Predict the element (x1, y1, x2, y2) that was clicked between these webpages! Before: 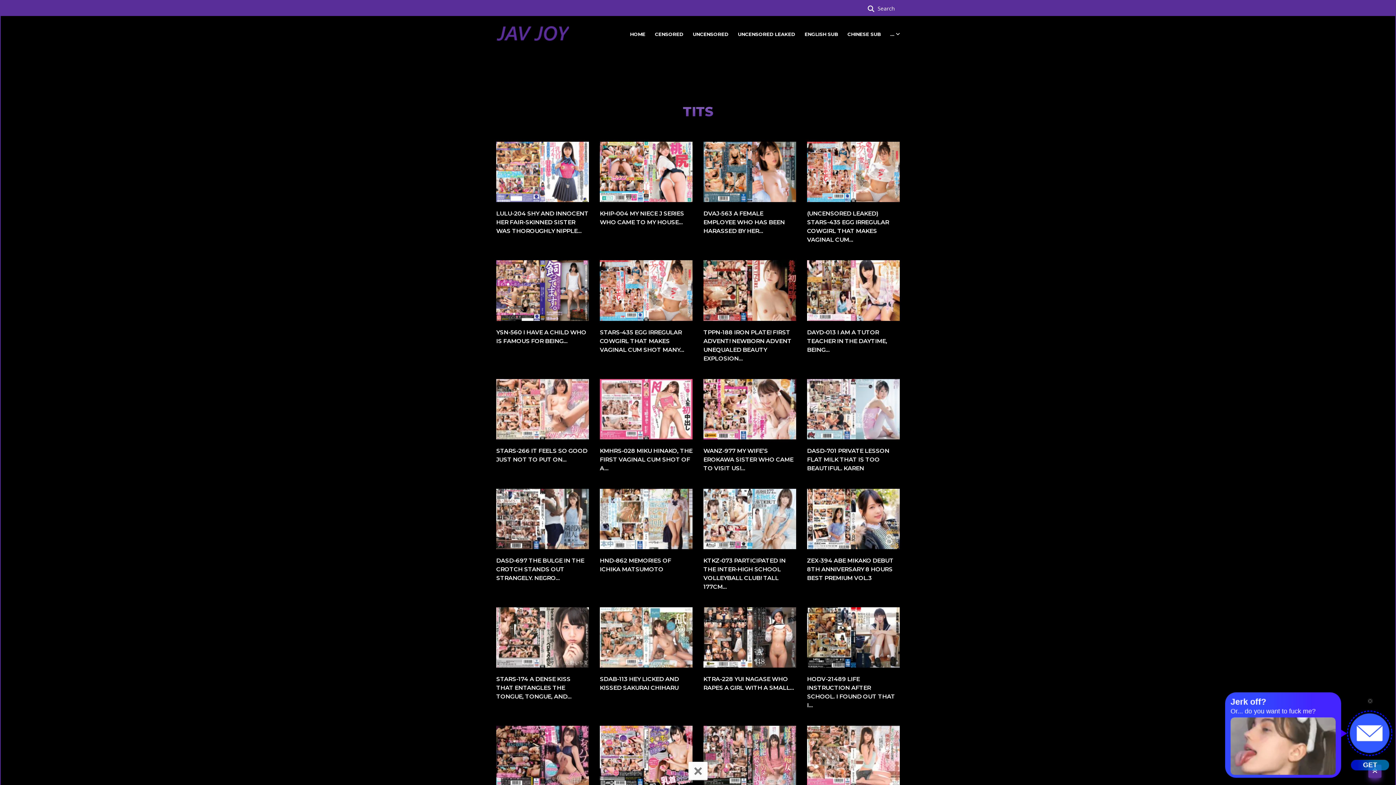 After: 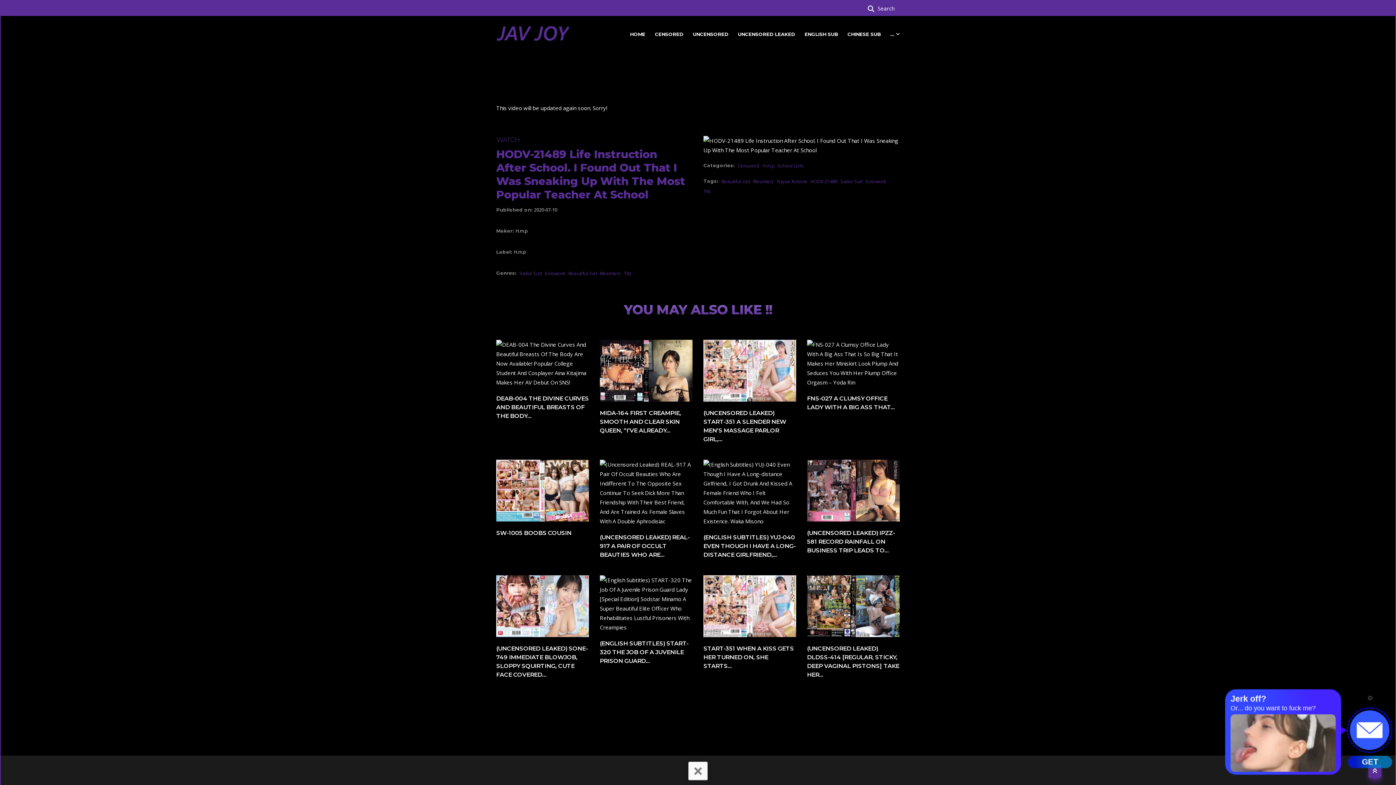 Action: bbox: (807, 633, 900, 640)